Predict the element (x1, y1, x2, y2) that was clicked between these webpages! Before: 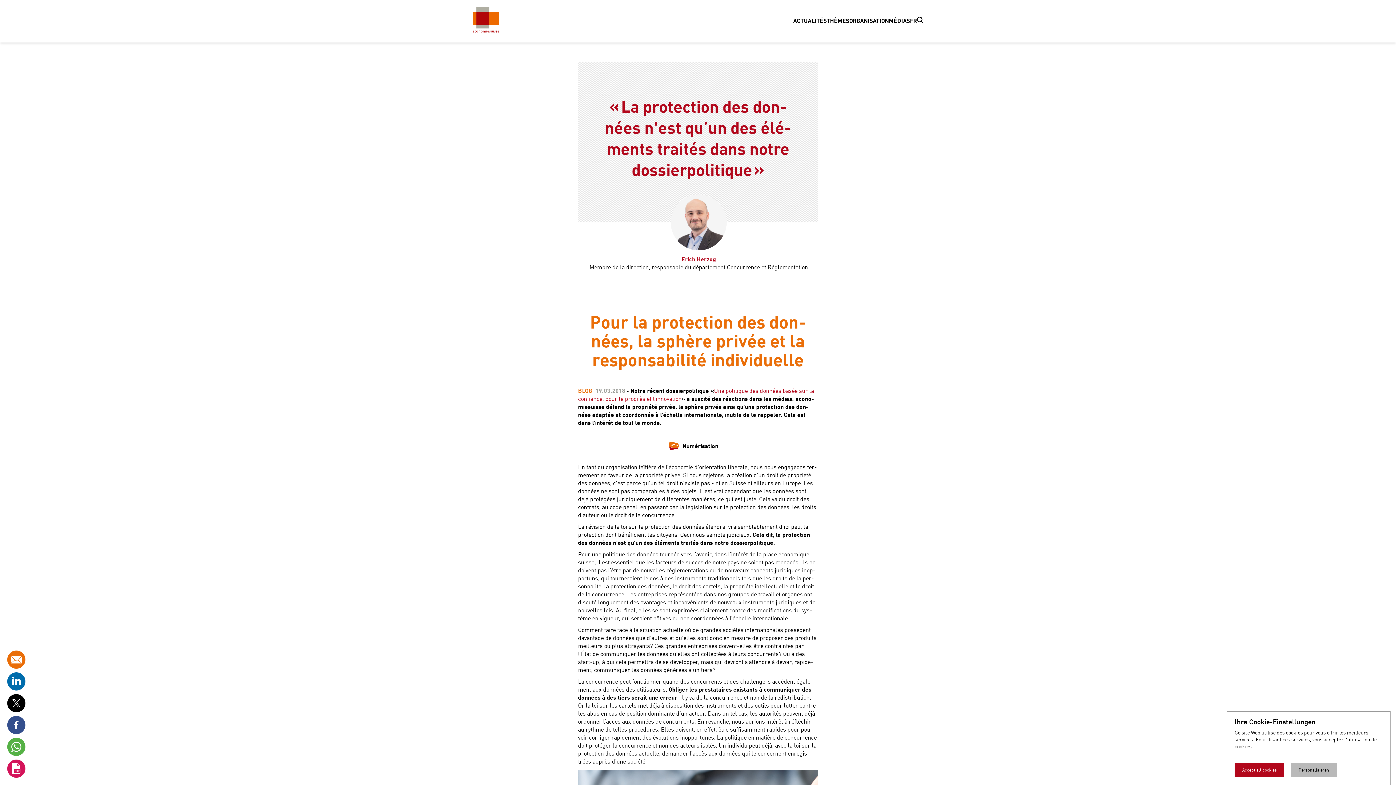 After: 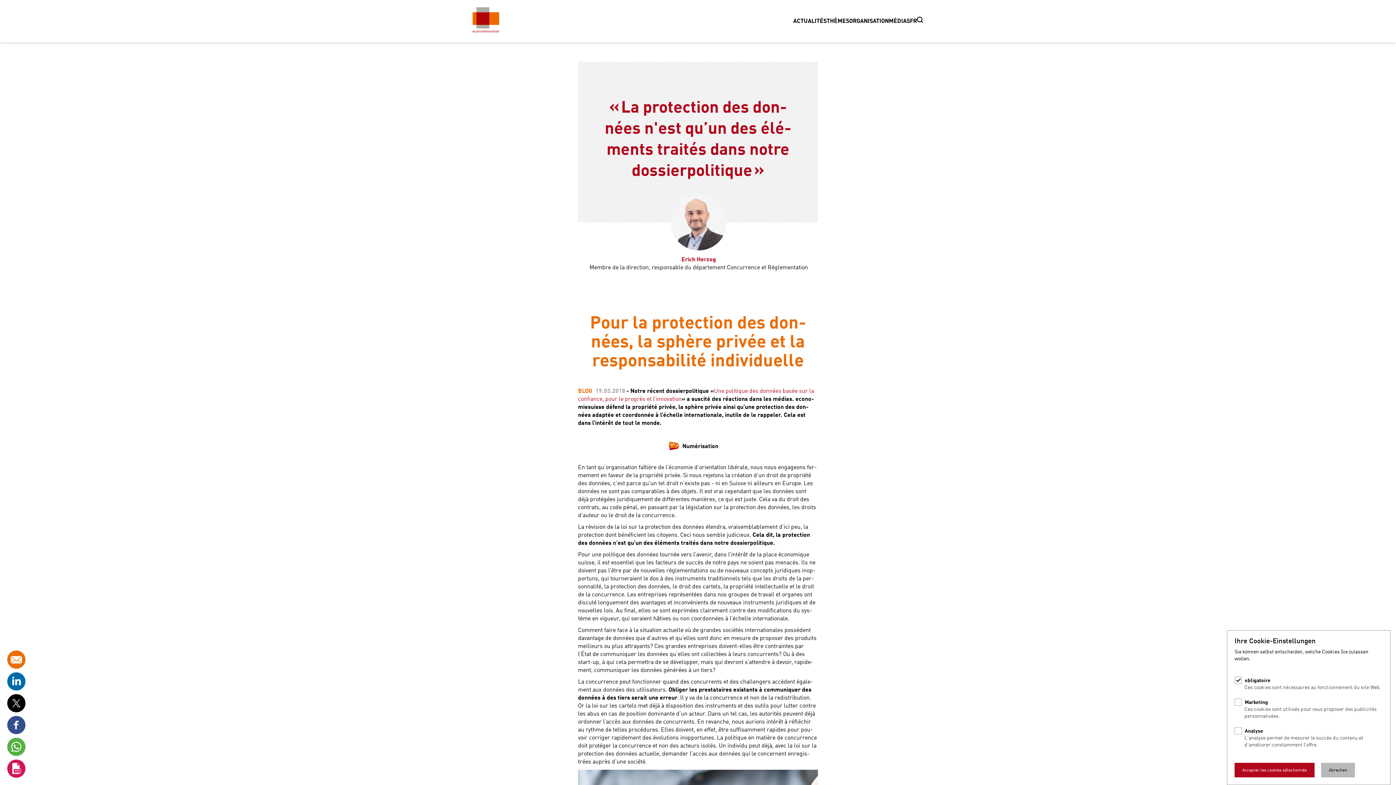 Action: label: Personalisieren bbox: (1291, 763, 1337, 777)